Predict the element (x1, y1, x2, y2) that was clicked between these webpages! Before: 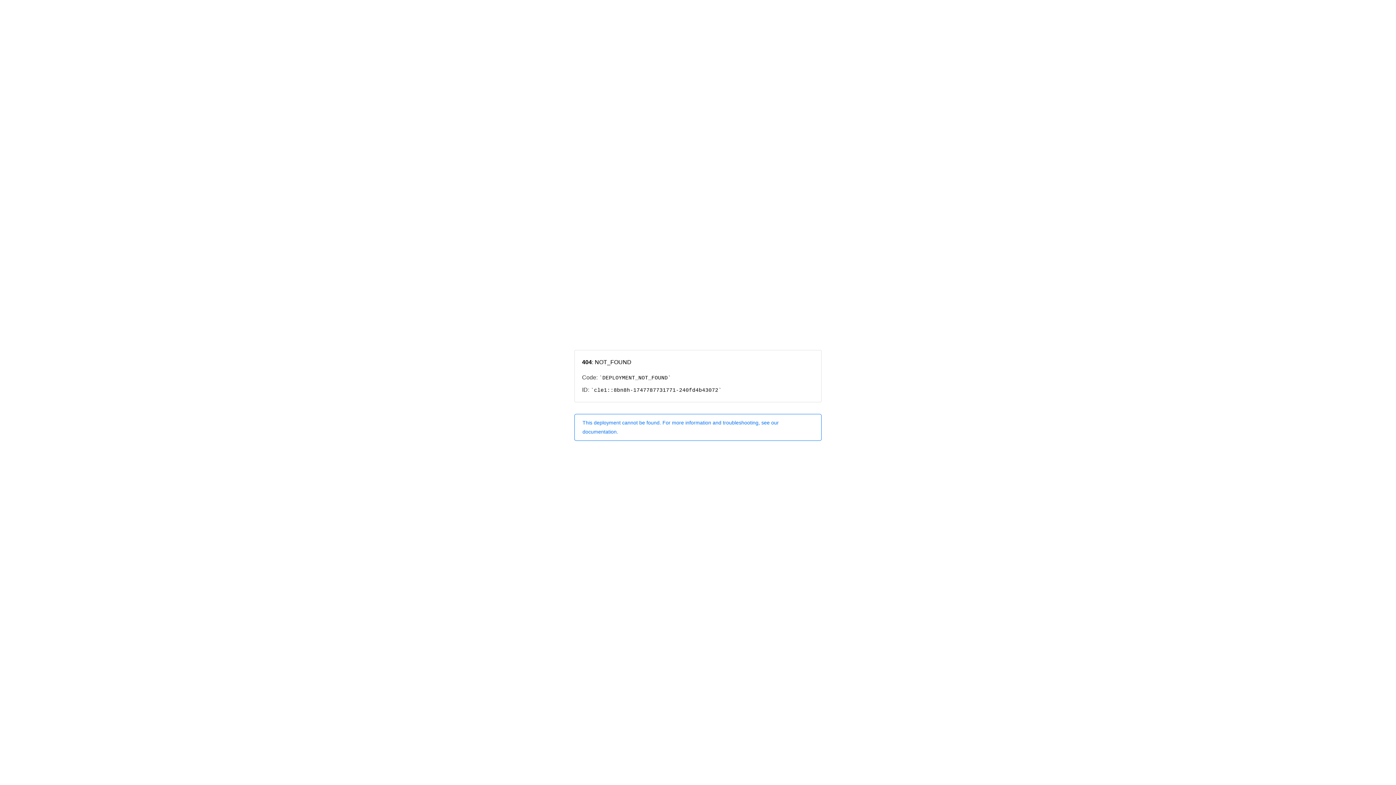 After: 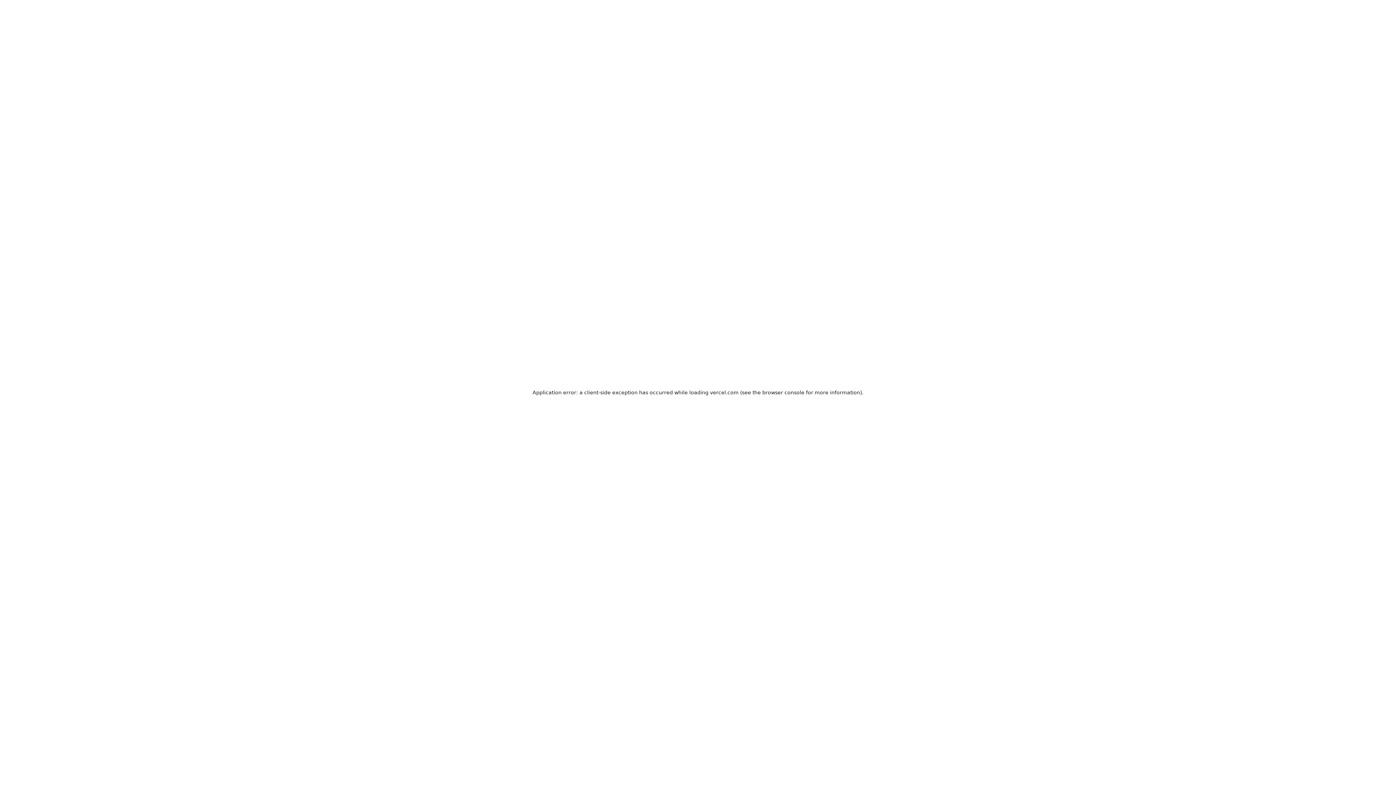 Action: label: This deployment cannot be found. For more information and troubleshooting, see our documentation. bbox: (574, 414, 821, 440)